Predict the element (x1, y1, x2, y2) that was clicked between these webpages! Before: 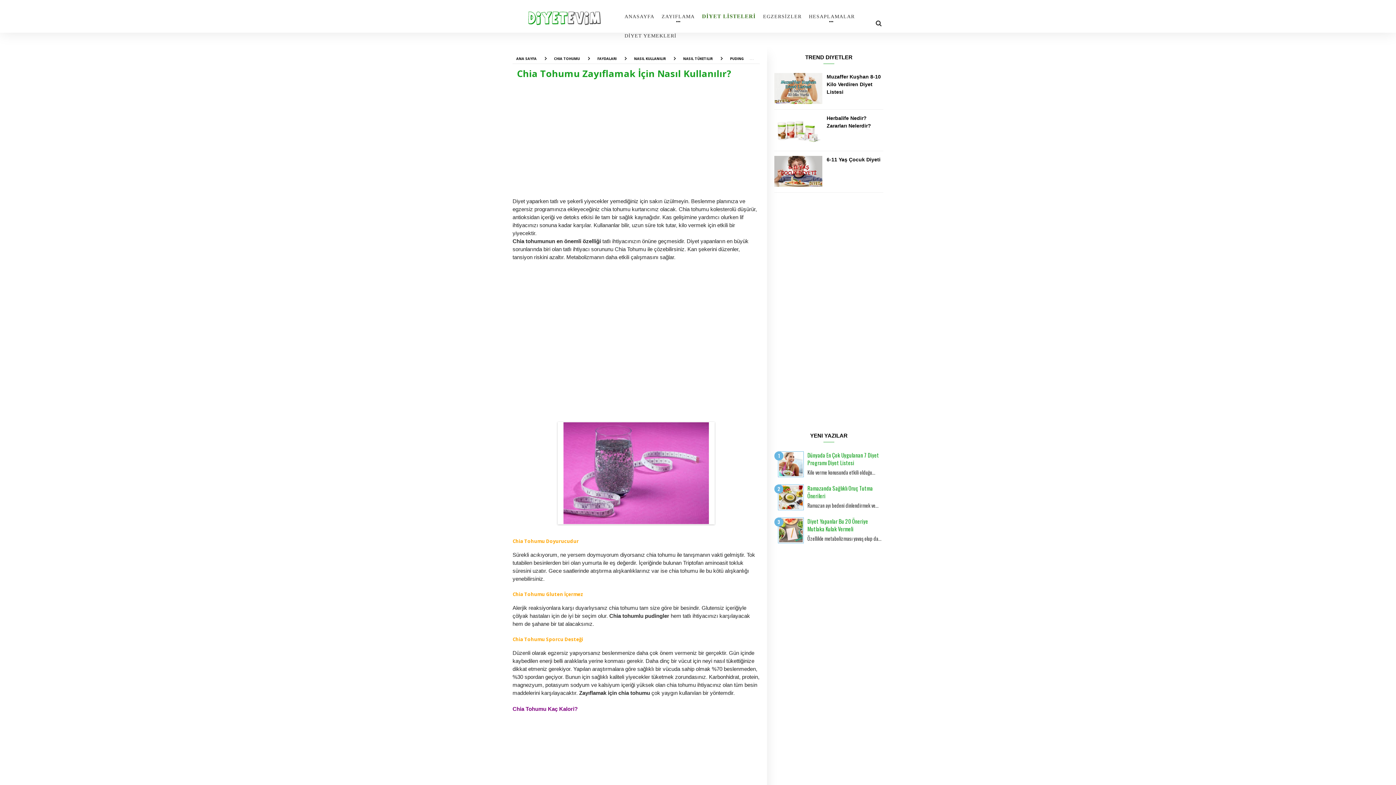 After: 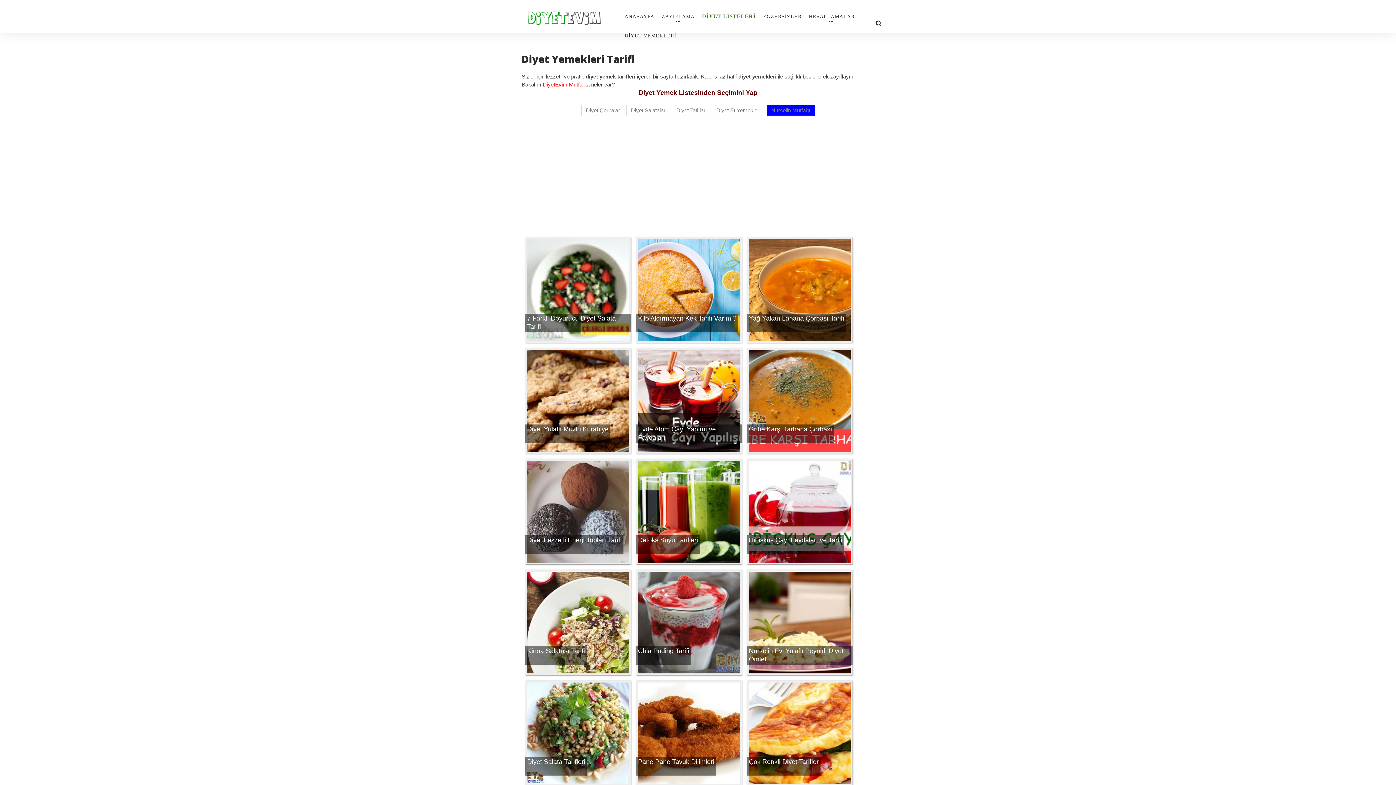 Action: label: DİYET YEMEKLERİ bbox: (621, 27, 679, 46)